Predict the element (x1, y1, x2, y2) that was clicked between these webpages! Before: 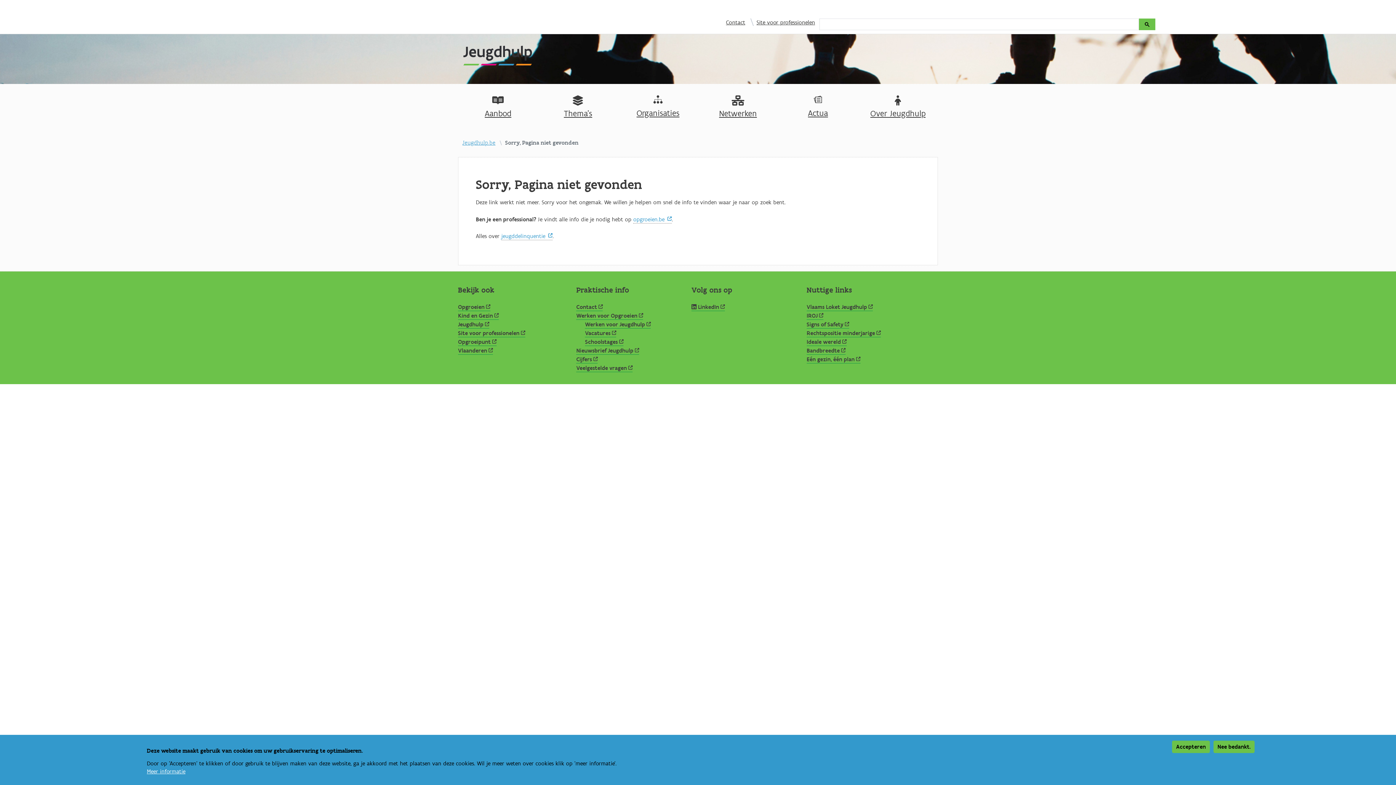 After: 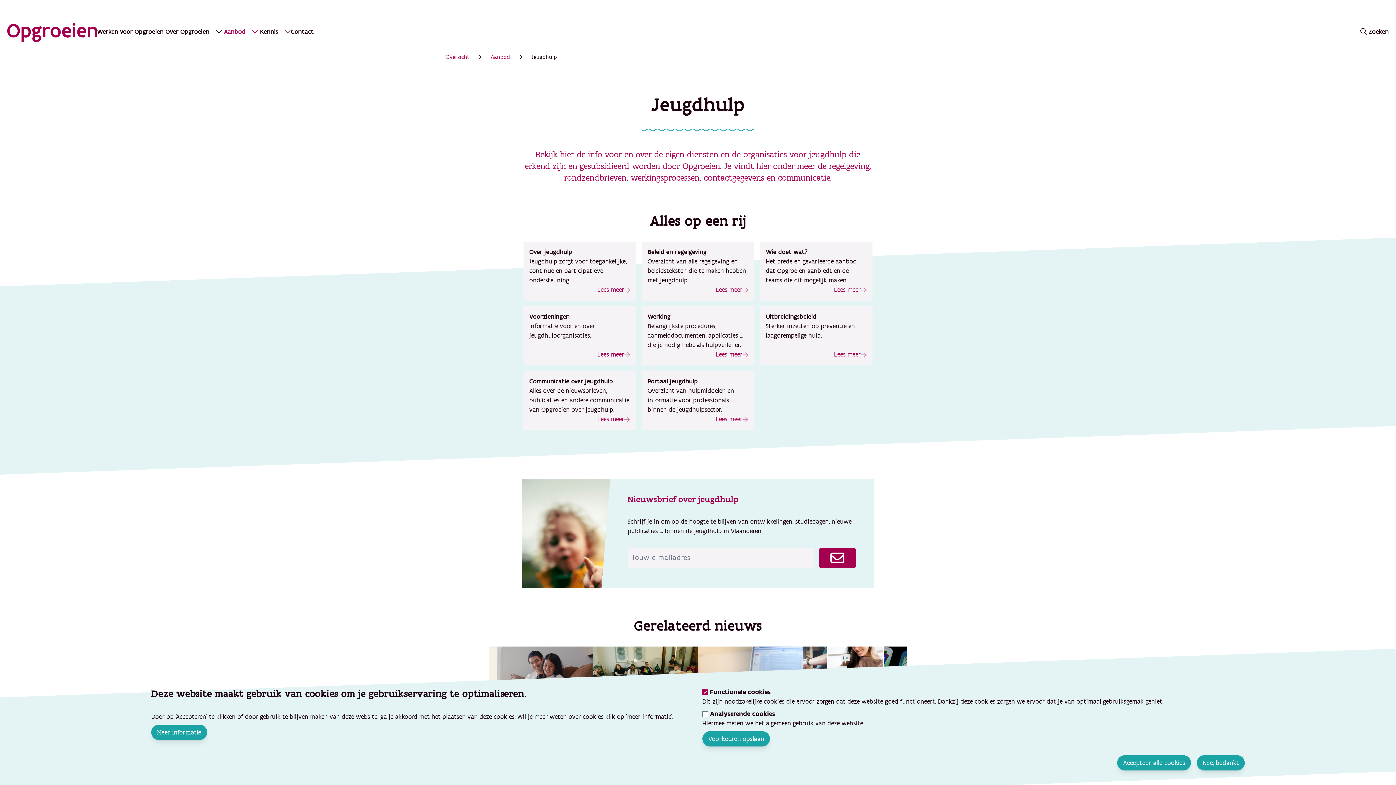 Action: bbox: (756, 18, 815, 26) label: Site voor professionelen